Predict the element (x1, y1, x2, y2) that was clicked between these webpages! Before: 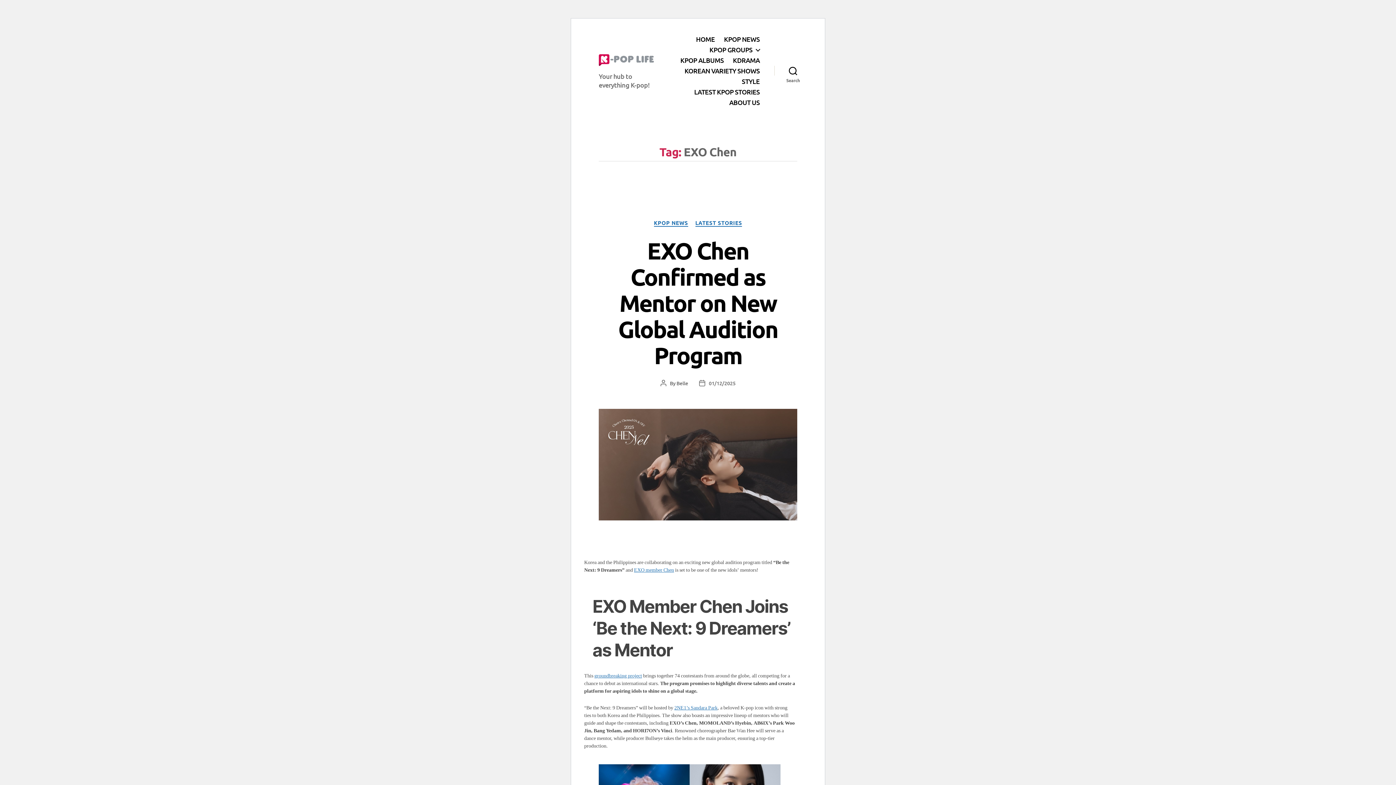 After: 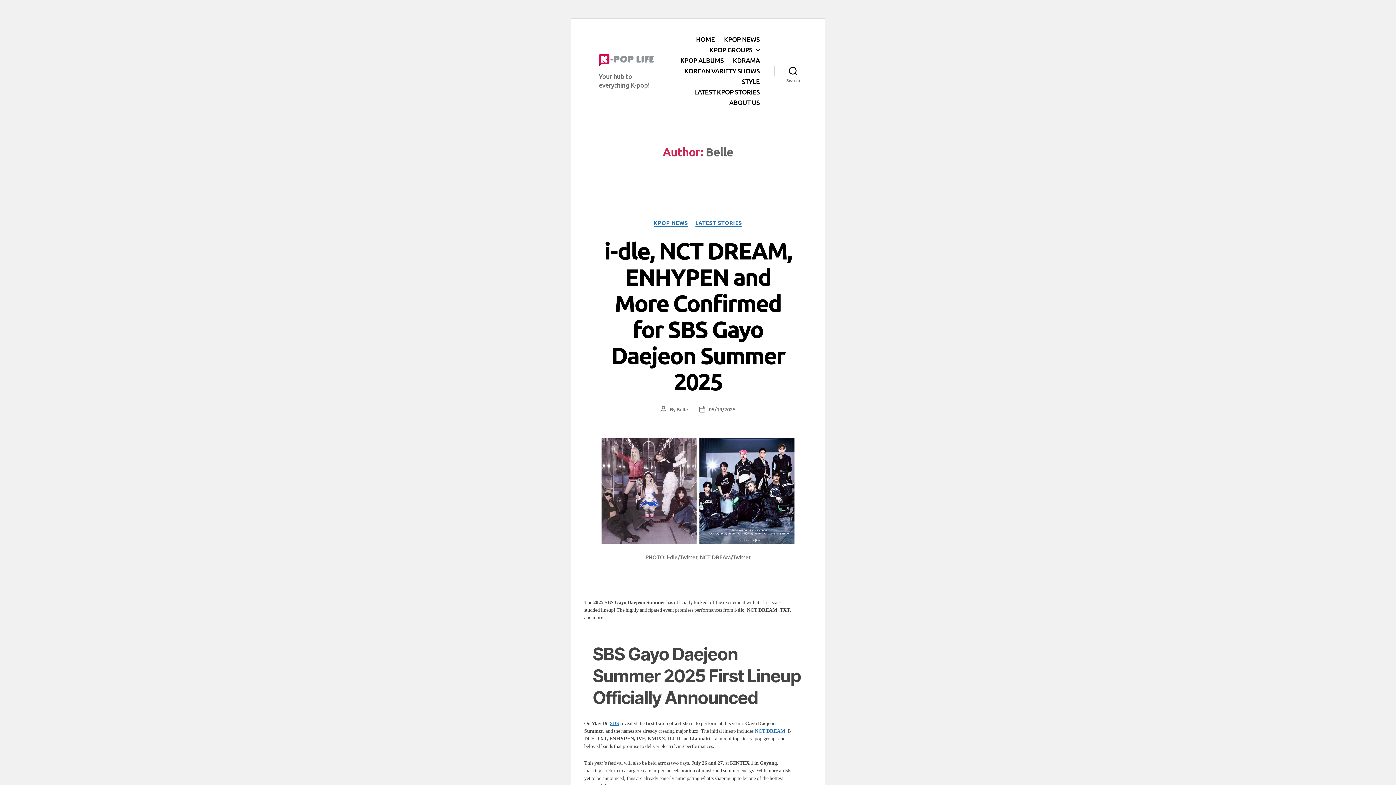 Action: label: Belle bbox: (676, 379, 688, 386)